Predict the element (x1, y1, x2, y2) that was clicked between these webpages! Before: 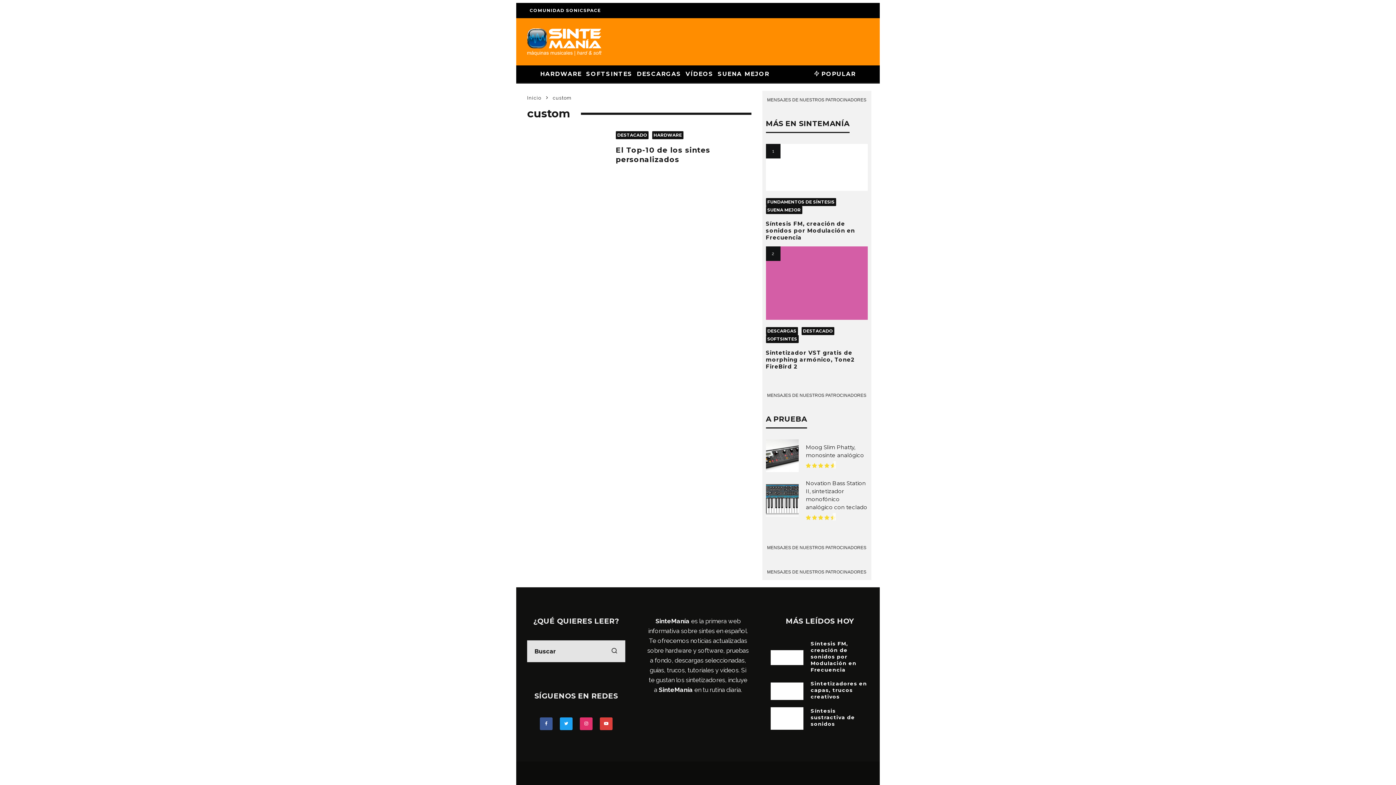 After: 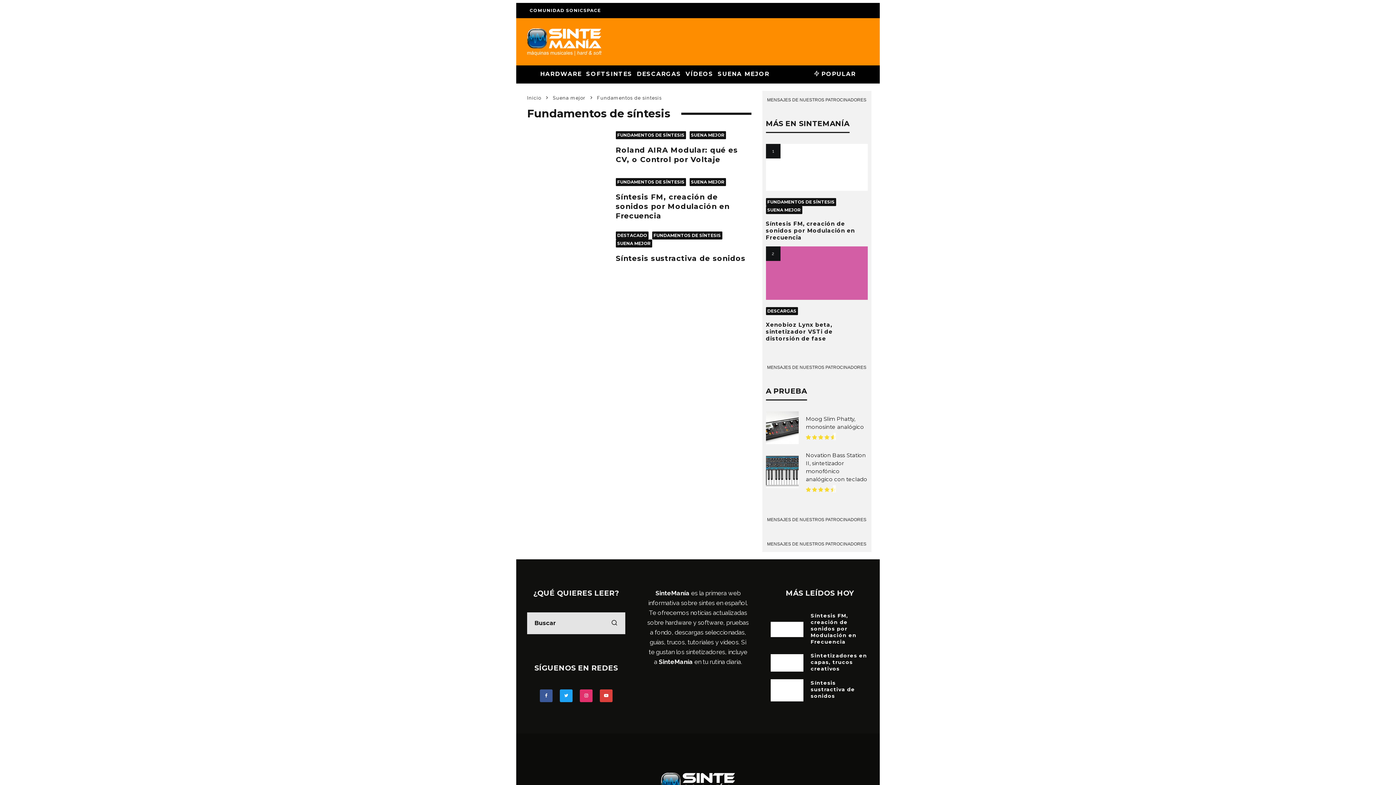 Action: label: FUNDAMENTOS DE SÍNTESIS bbox: (766, 198, 836, 206)